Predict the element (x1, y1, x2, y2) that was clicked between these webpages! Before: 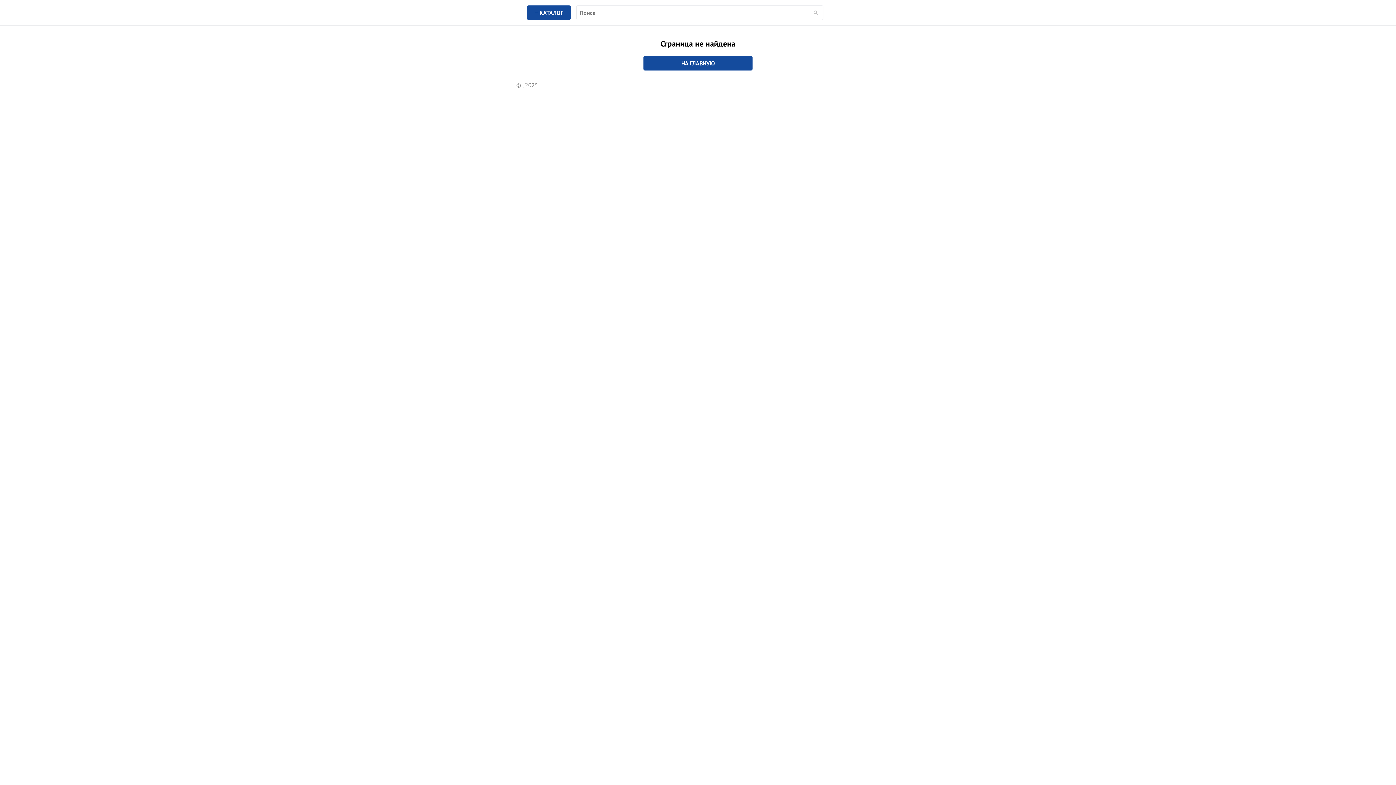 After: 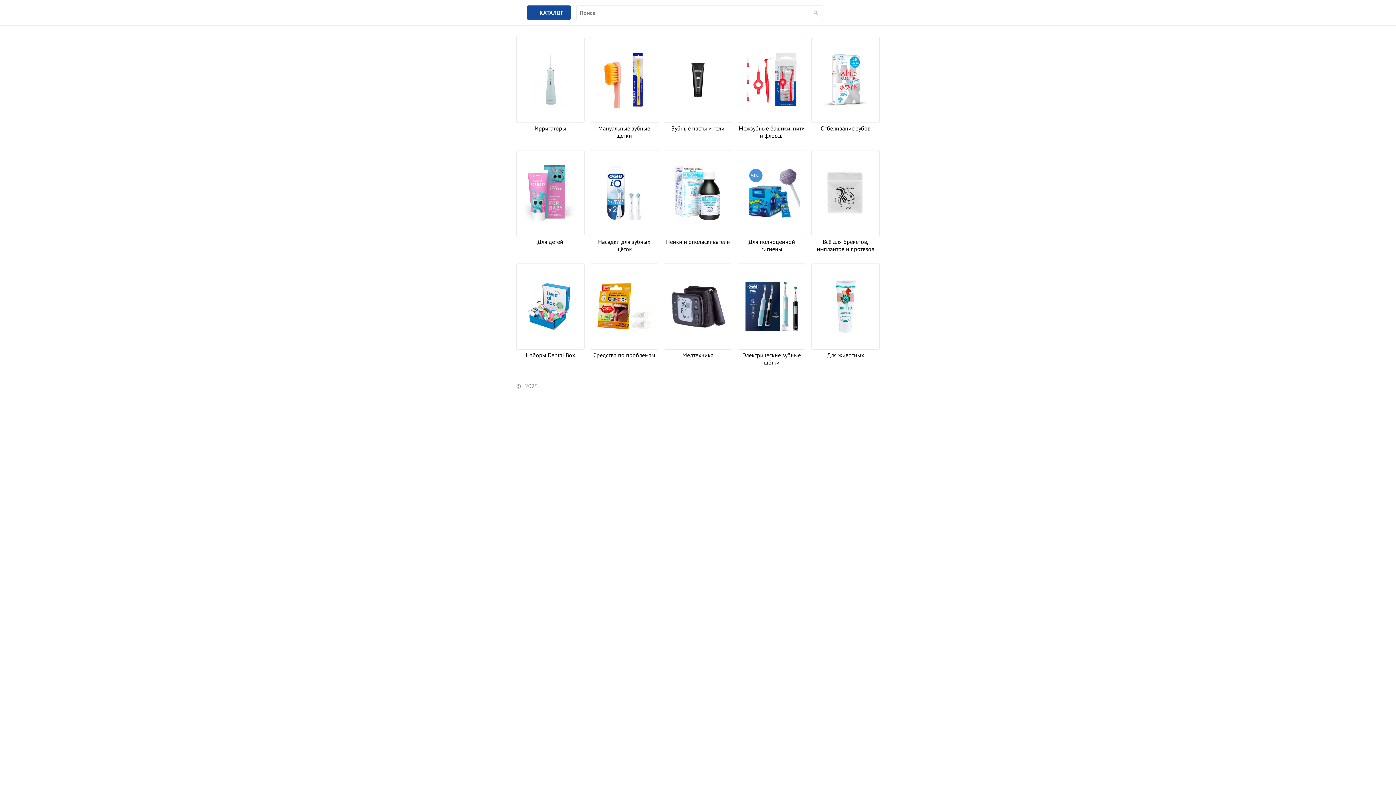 Action: label: НА ГЛАВНУЮ bbox: (521, 56, 874, 70)